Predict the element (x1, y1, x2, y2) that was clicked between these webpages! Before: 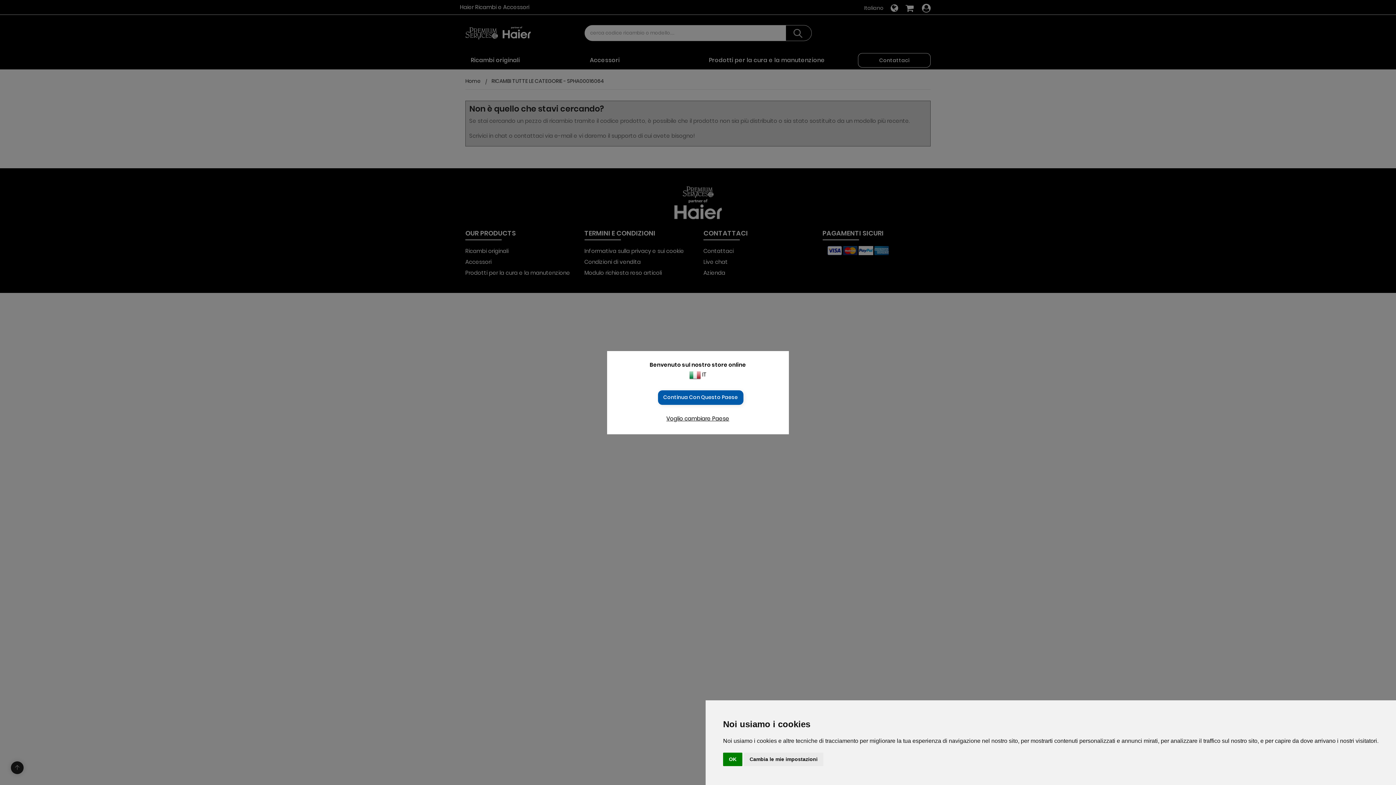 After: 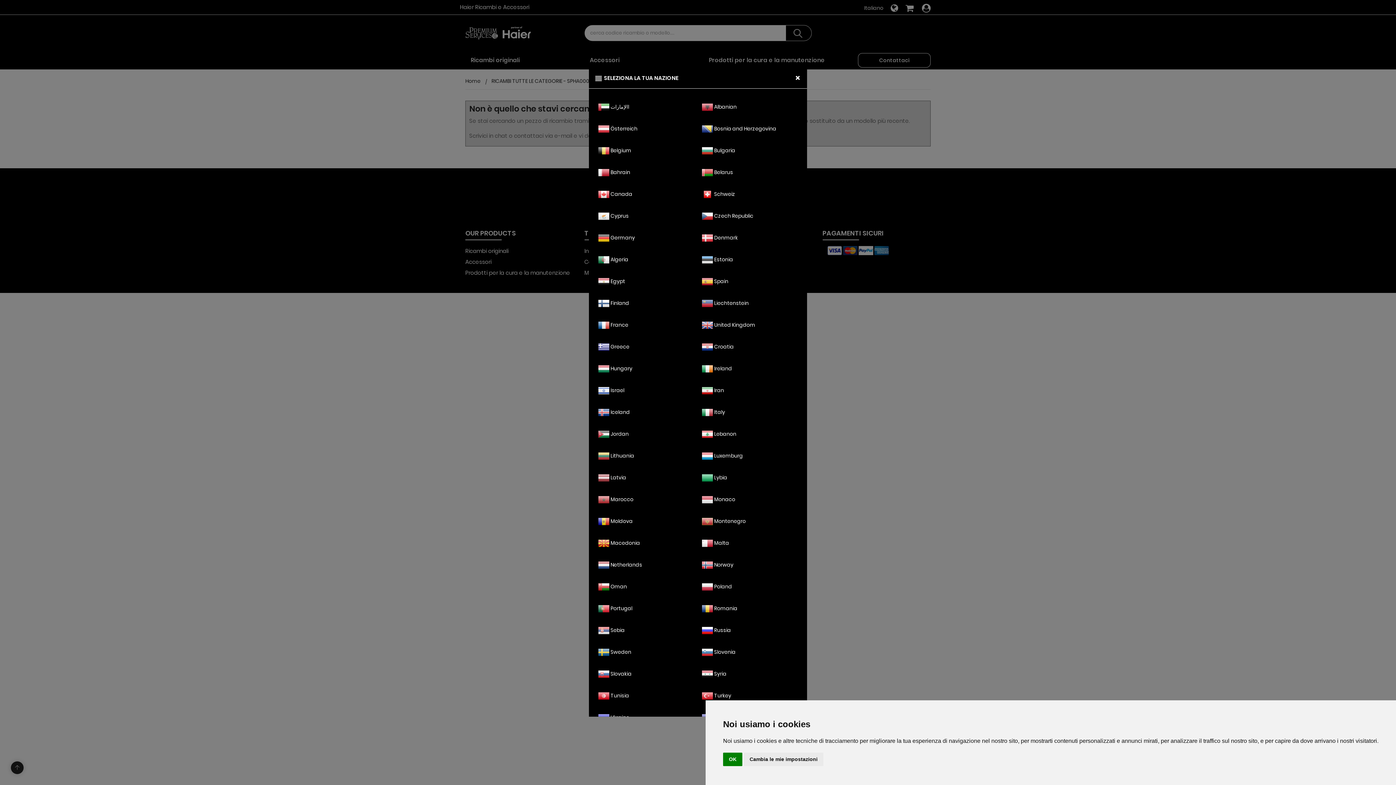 Action: bbox: (666, 414, 729, 422) label: Voglio cambiare Paese